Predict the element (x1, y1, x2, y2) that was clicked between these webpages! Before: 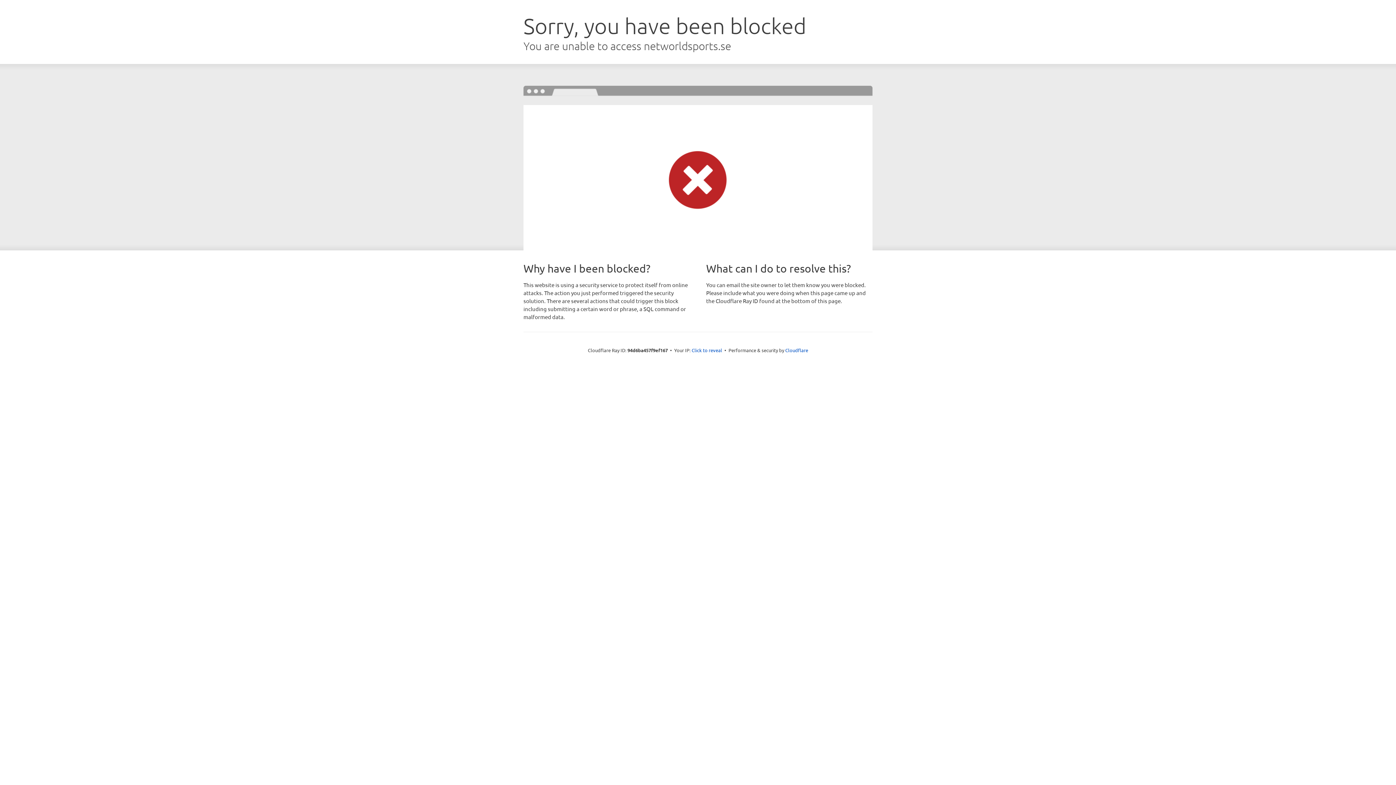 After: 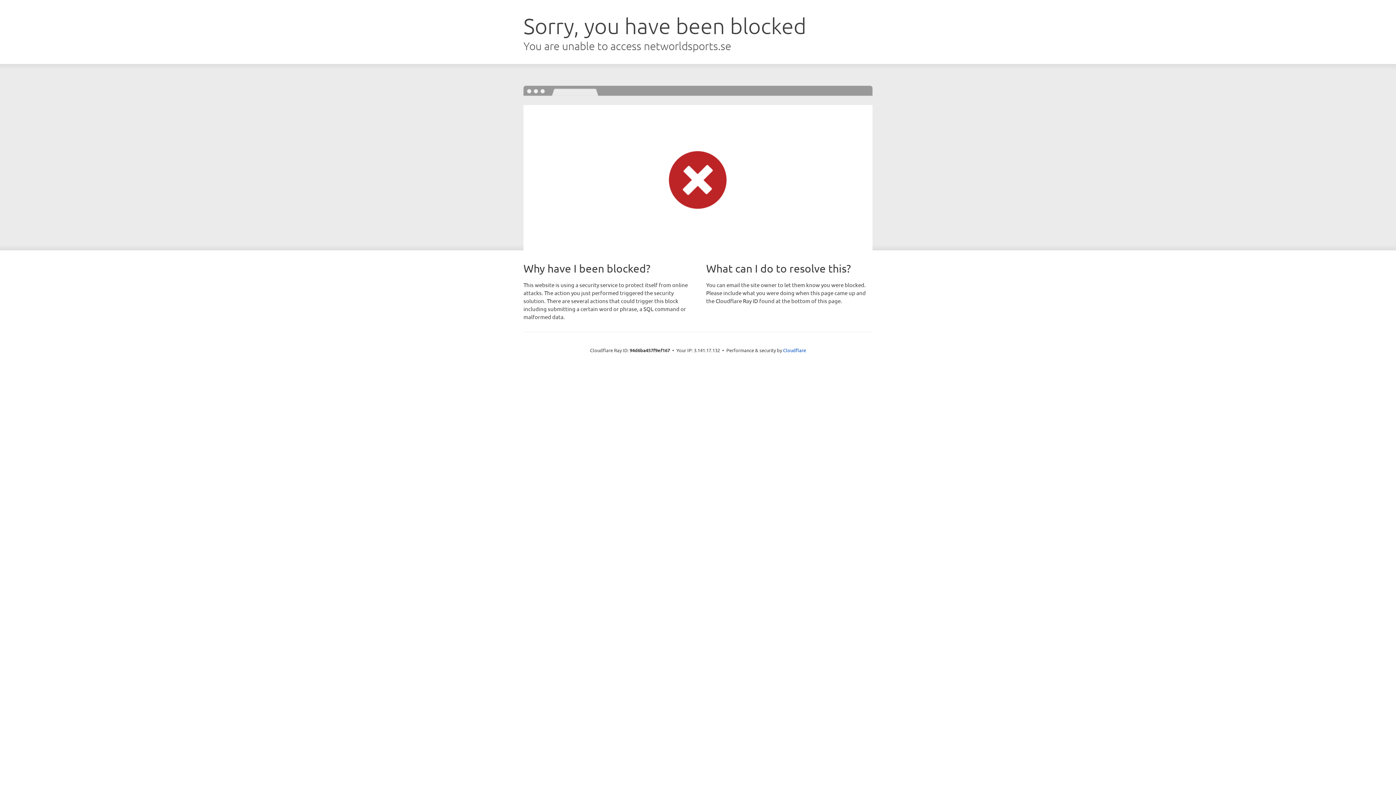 Action: bbox: (691, 346, 722, 353) label: Click to reveal